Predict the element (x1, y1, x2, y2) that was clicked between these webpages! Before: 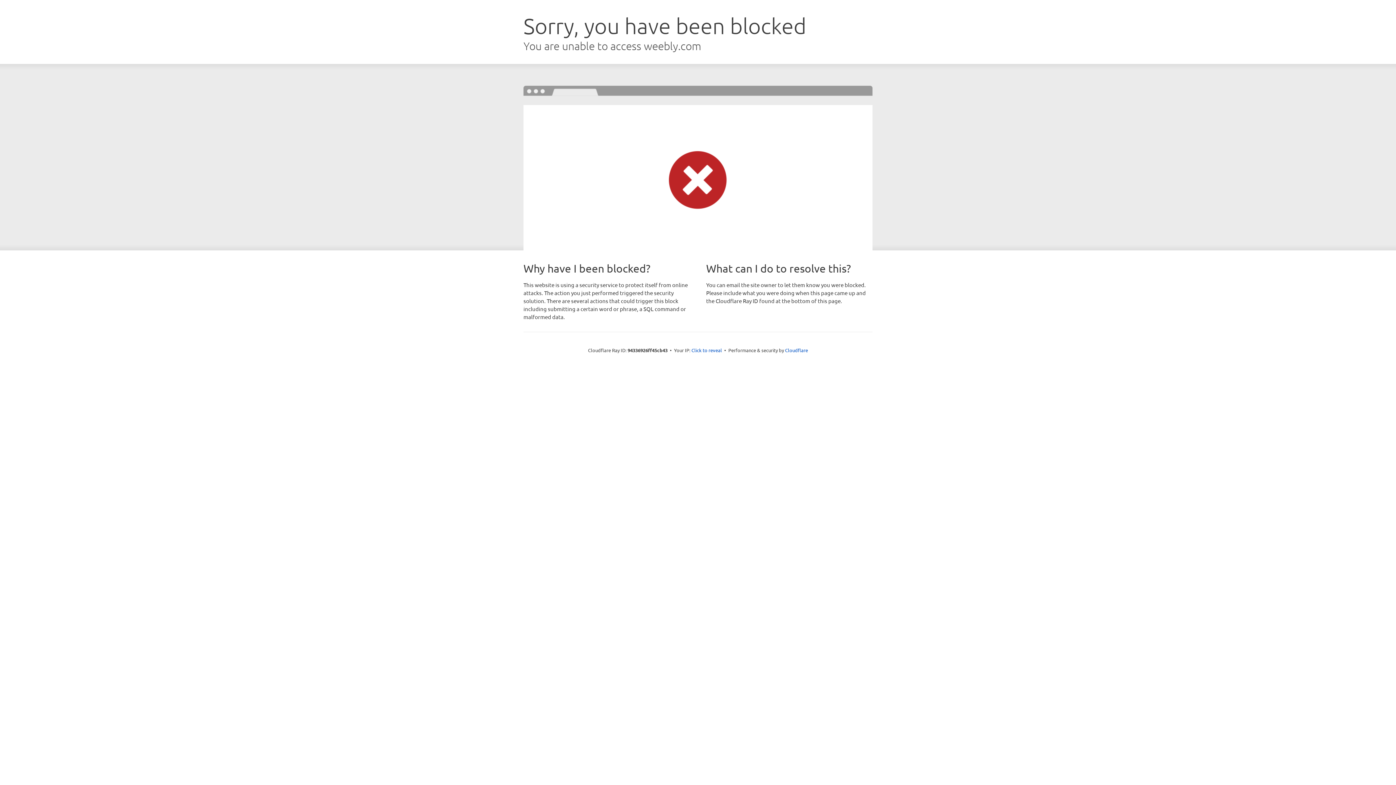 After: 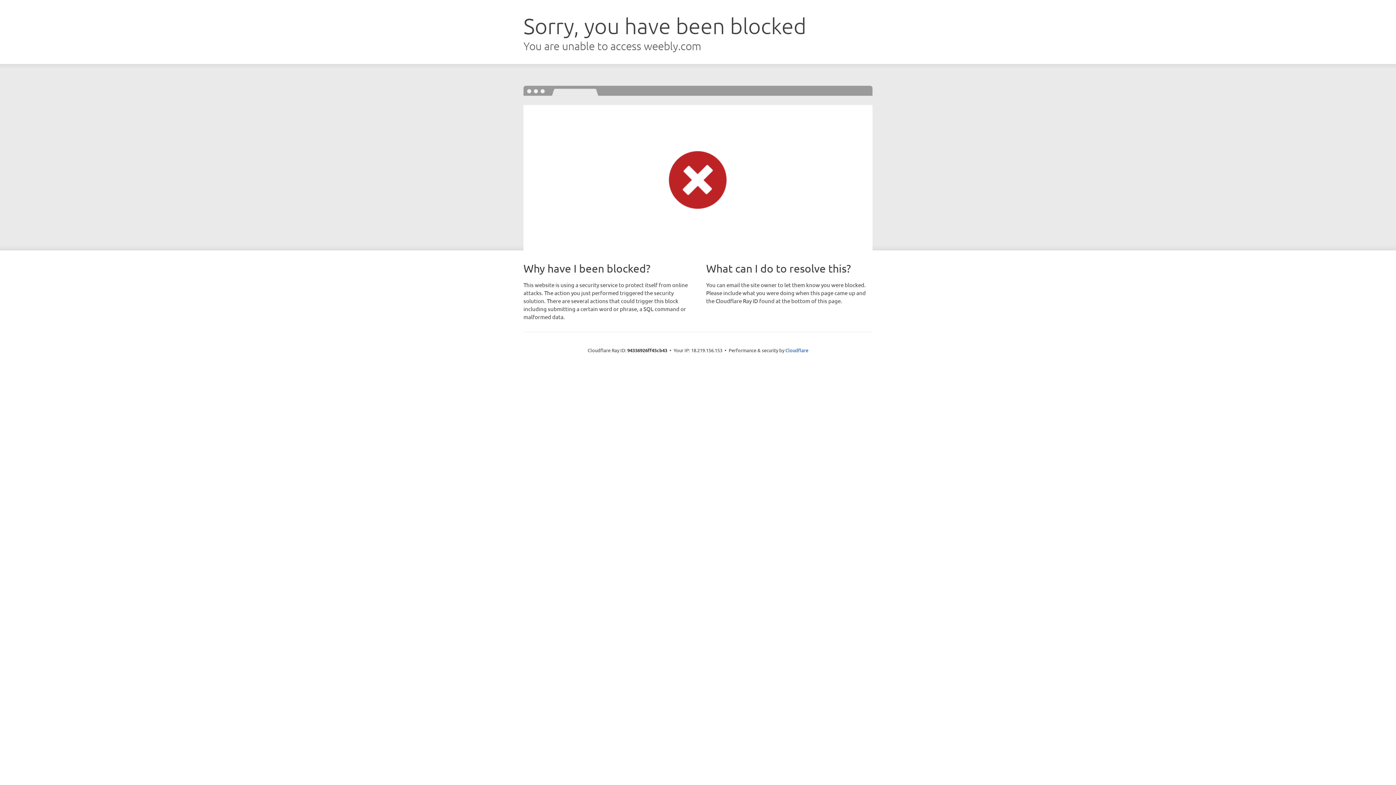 Action: label: Click to reveal bbox: (691, 346, 722, 353)